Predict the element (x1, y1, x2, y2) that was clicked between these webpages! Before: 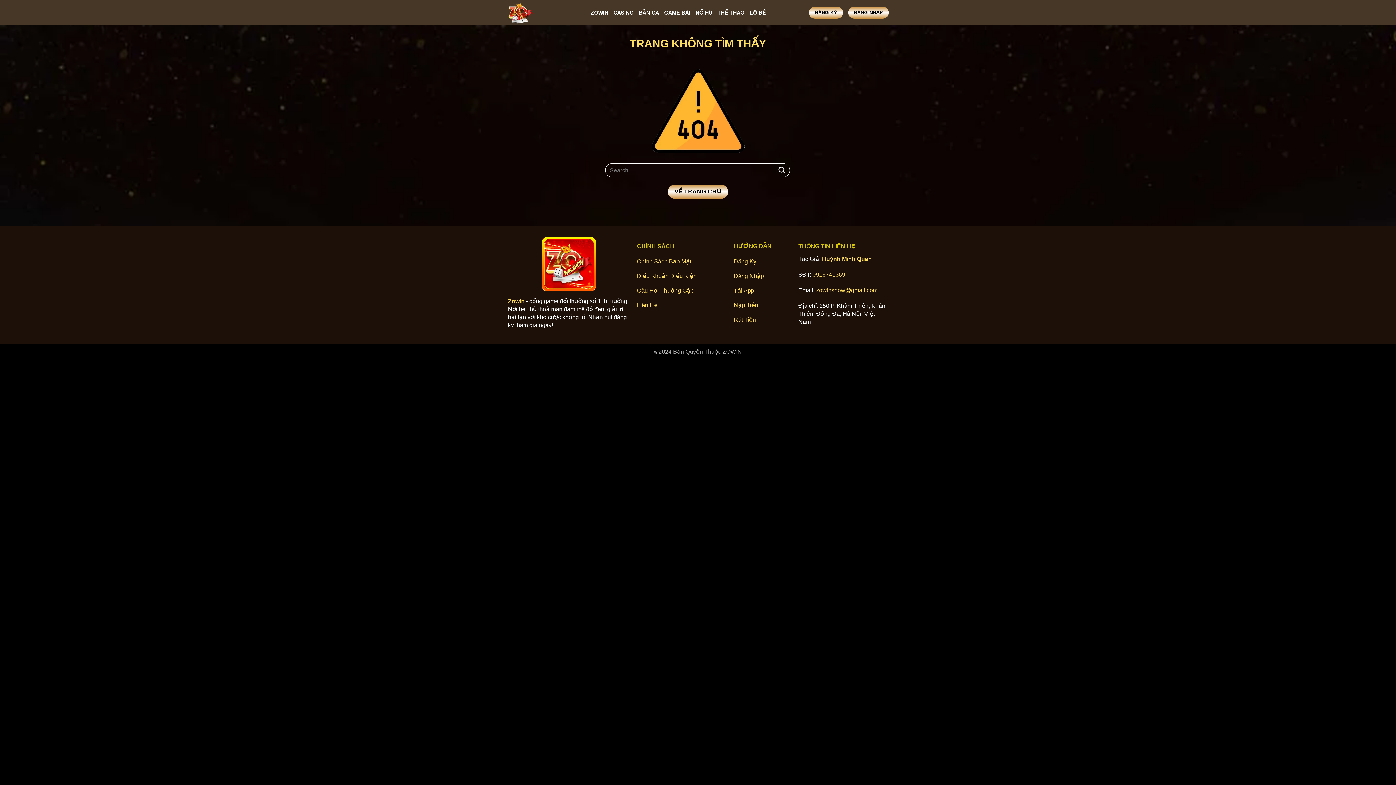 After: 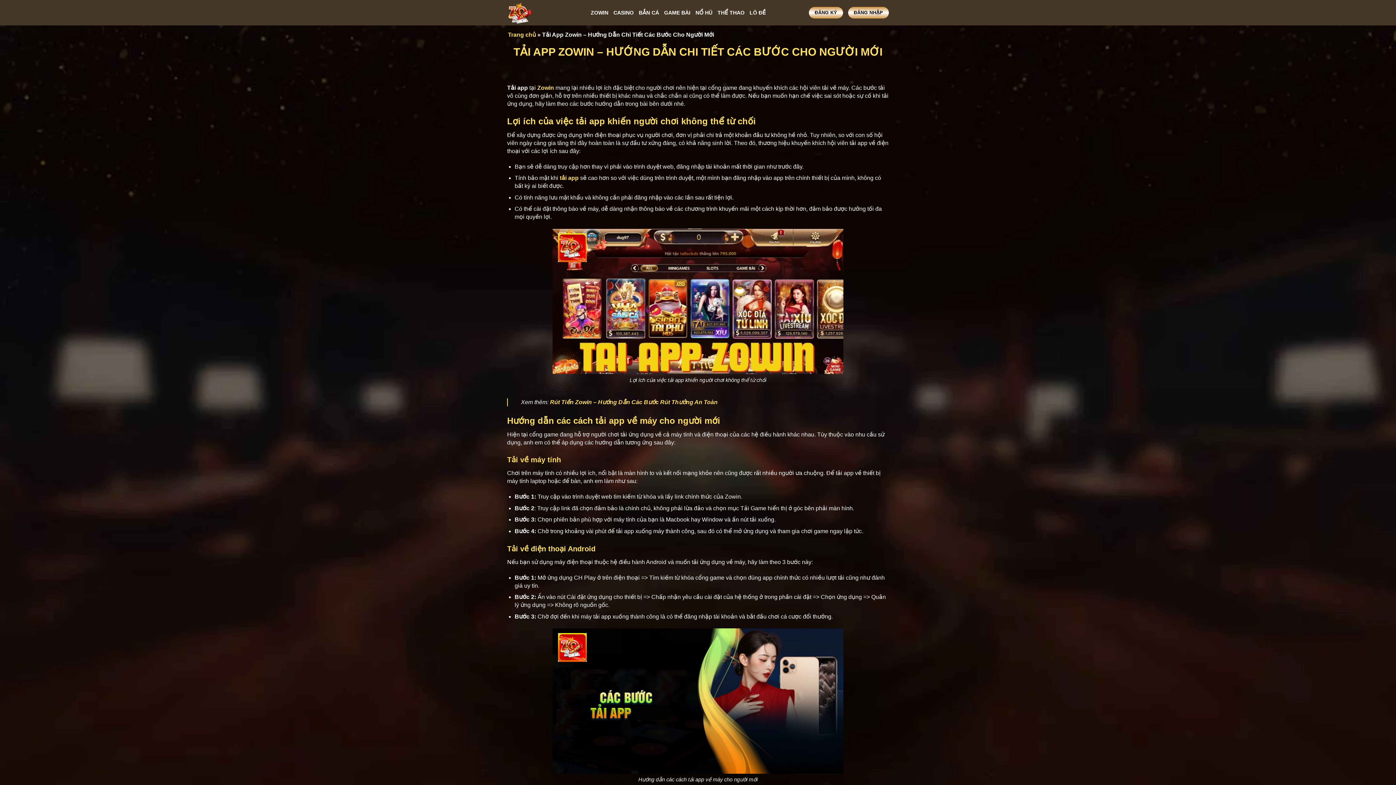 Action: label: Tải App bbox: (734, 284, 791, 299)